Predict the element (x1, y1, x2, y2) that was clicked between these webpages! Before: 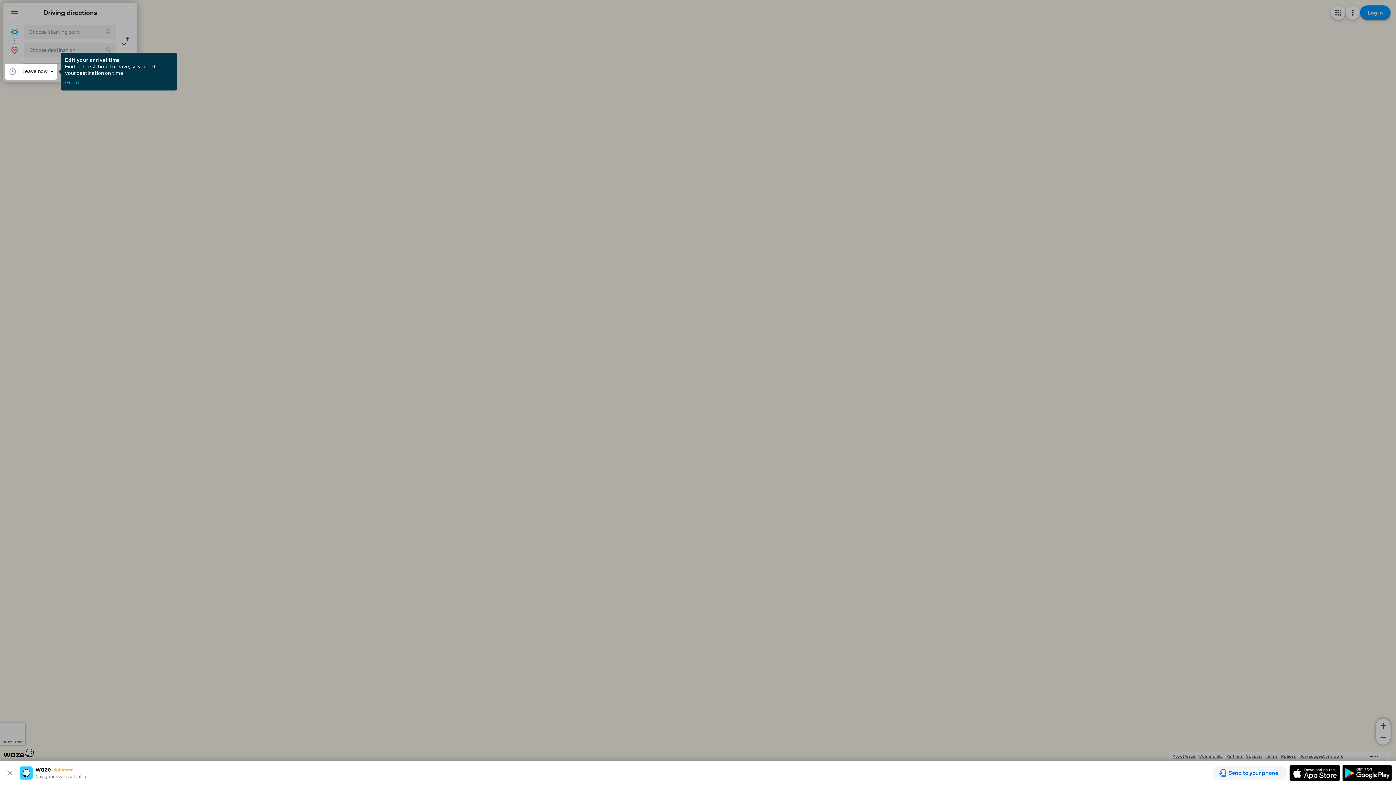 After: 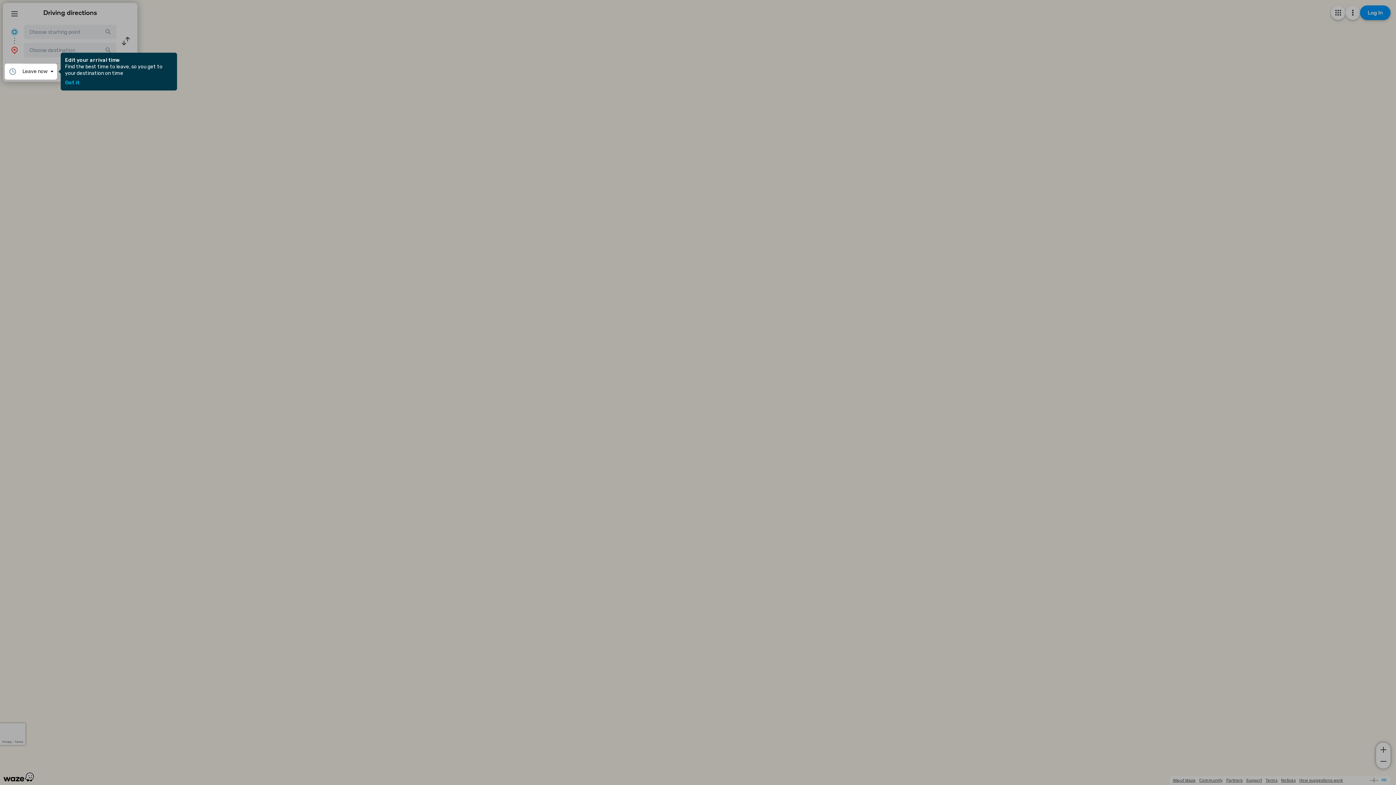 Action: bbox: (3, 769, 19, 777)